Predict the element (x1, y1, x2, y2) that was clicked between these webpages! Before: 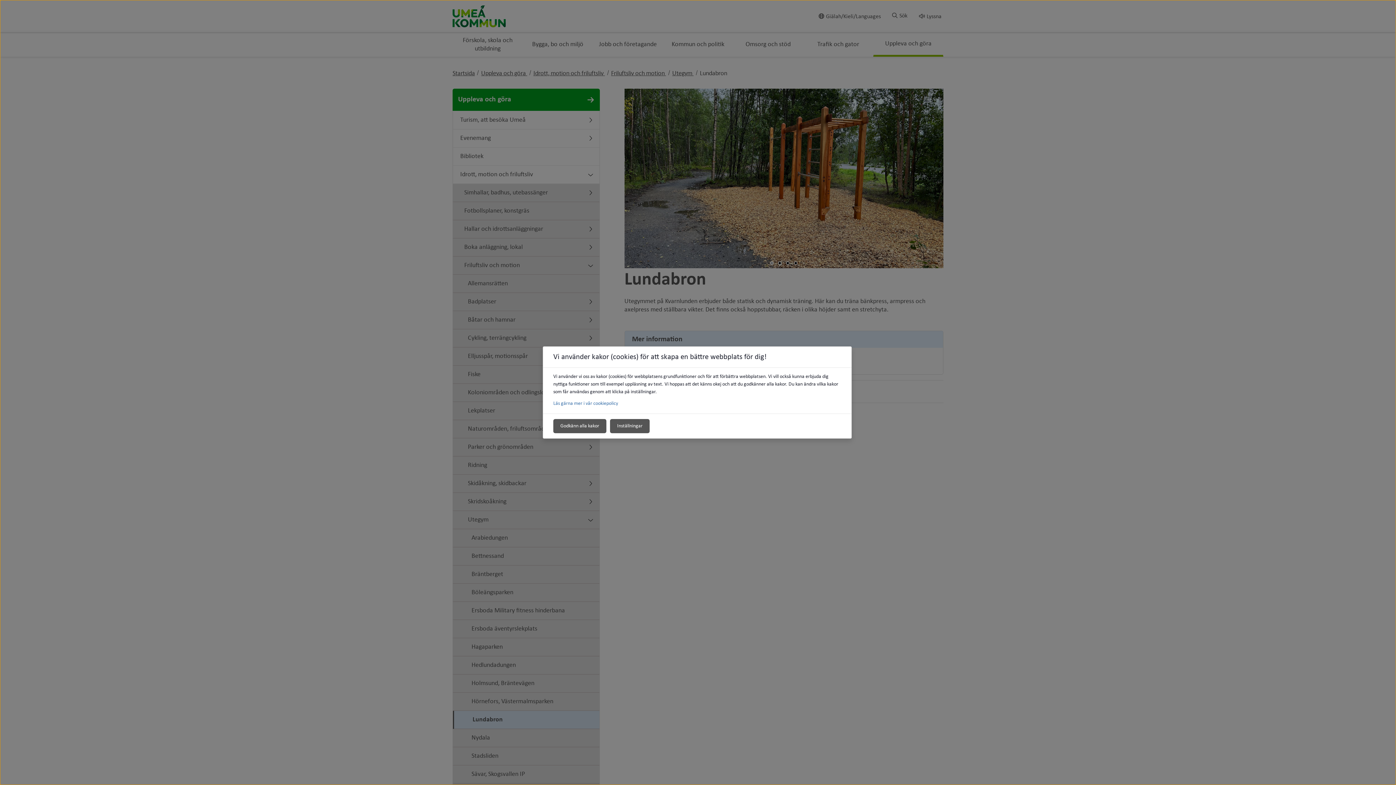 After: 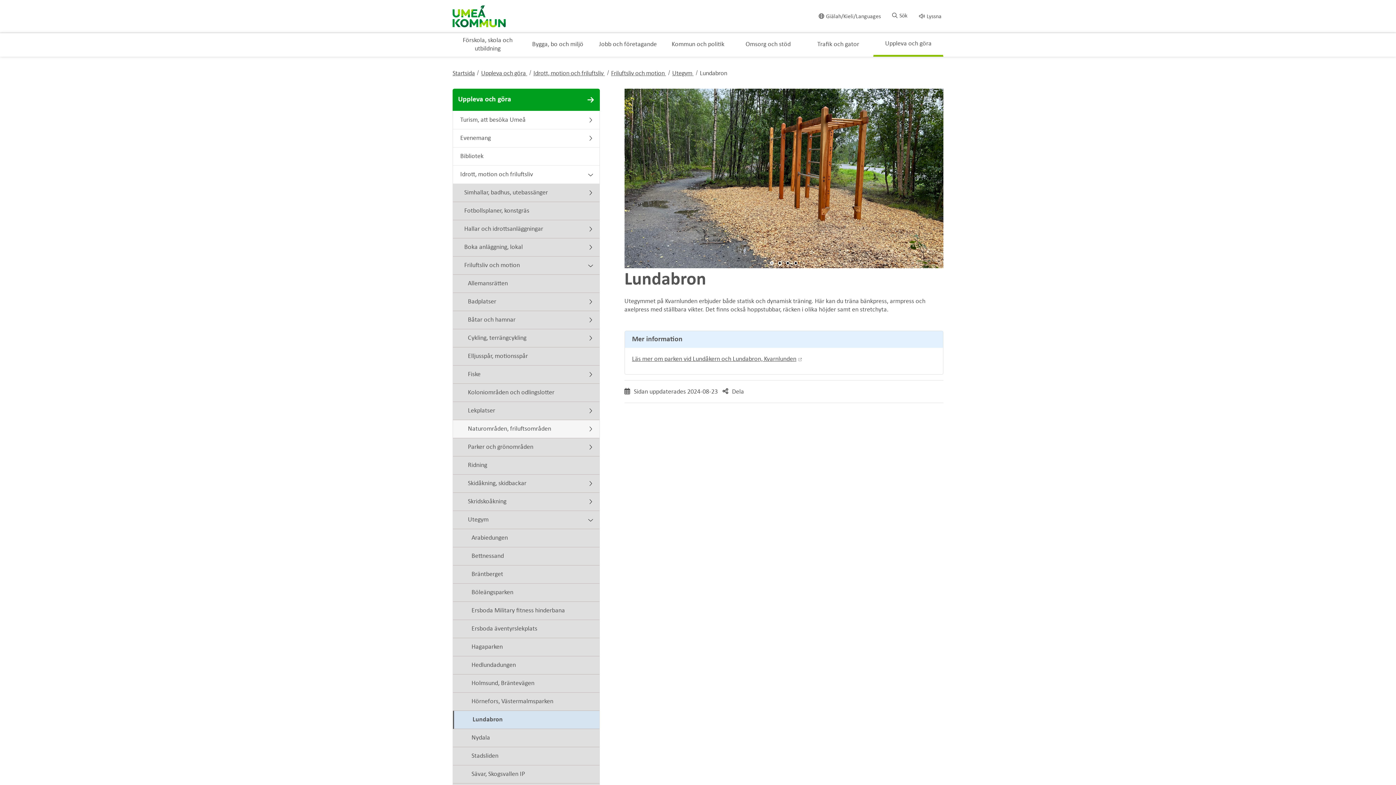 Action: label: Godkänn alla kakor bbox: (553, 419, 606, 433)